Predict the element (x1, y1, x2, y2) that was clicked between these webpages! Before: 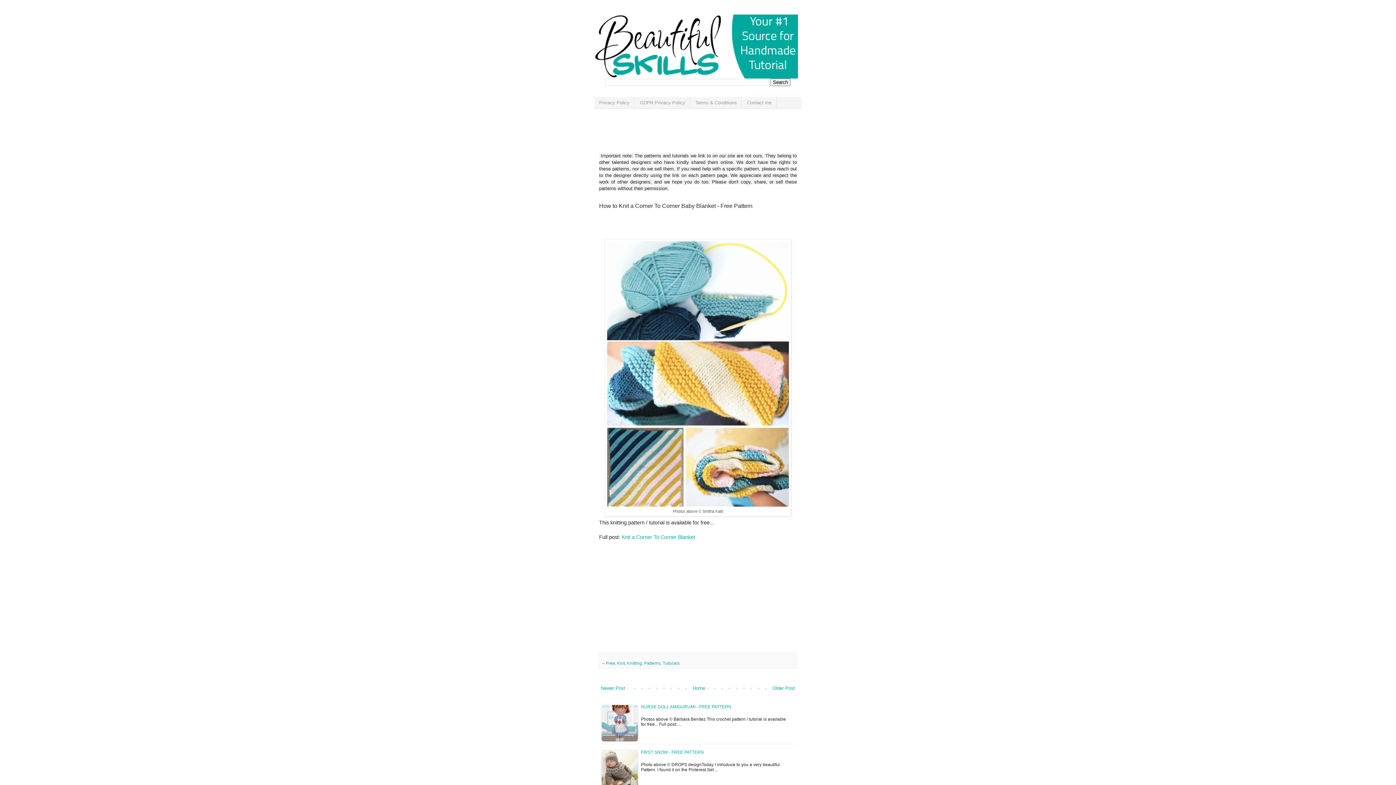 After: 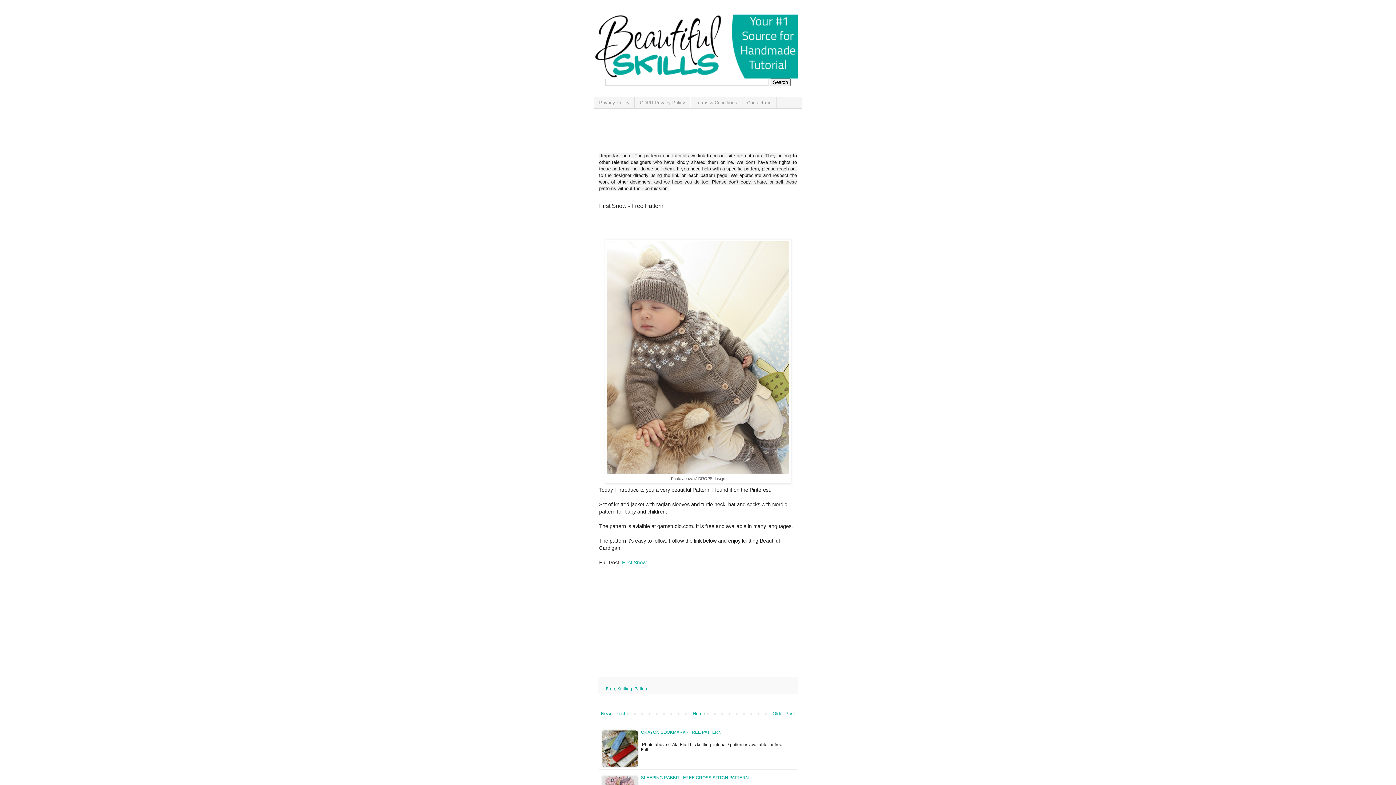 Action: label: FIRST SNOW - FREE PATTERN bbox: (641, 750, 704, 755)